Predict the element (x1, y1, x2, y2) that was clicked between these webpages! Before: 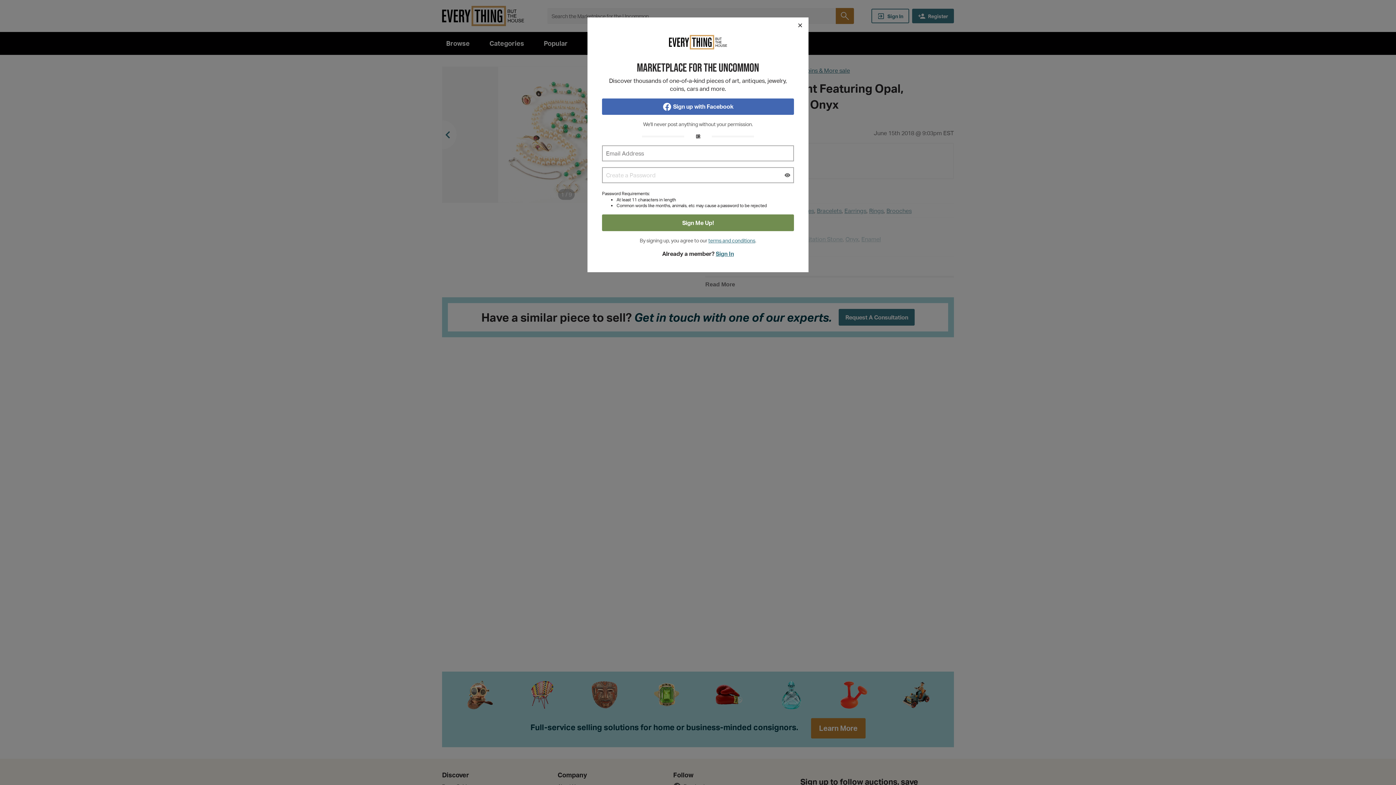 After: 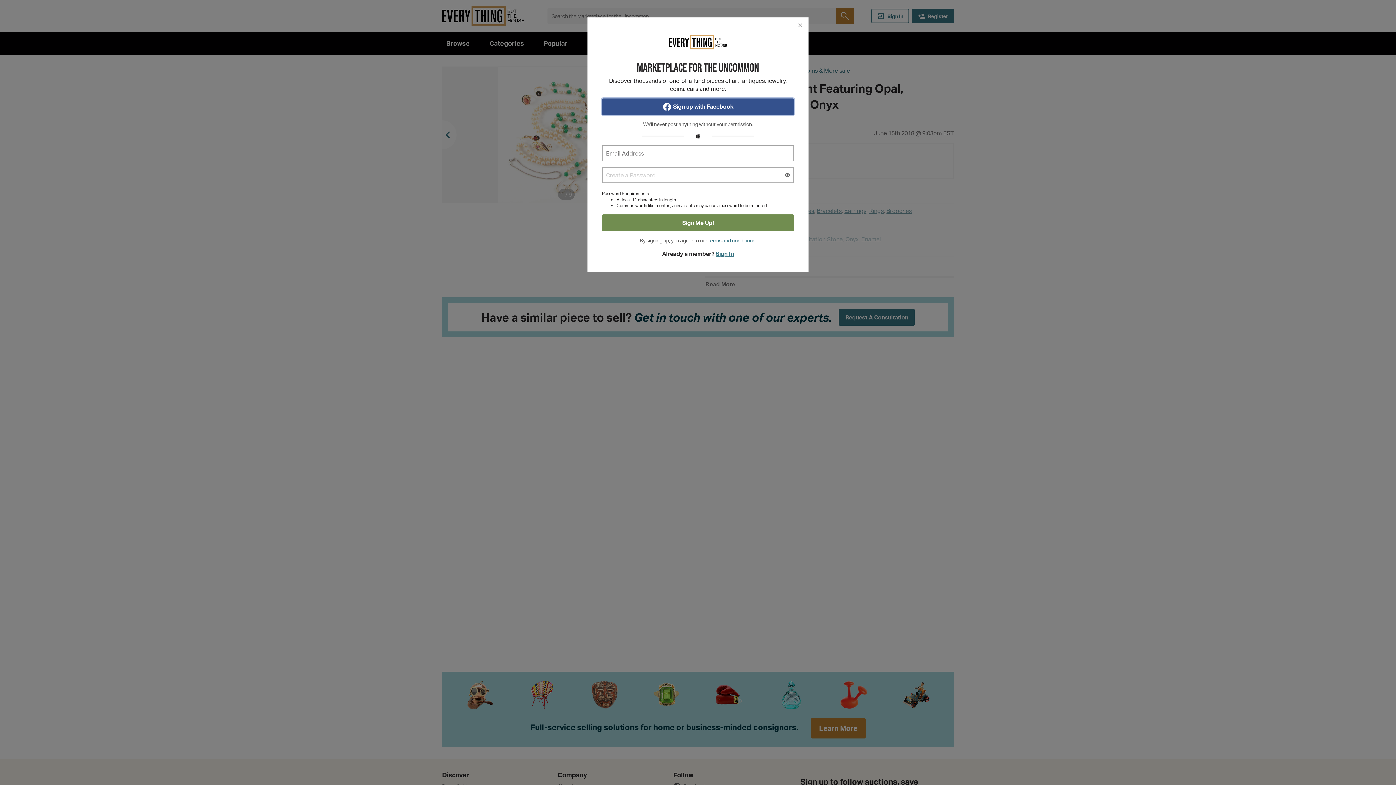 Action: label: Sign up with Facebook bbox: (602, 98, 794, 114)